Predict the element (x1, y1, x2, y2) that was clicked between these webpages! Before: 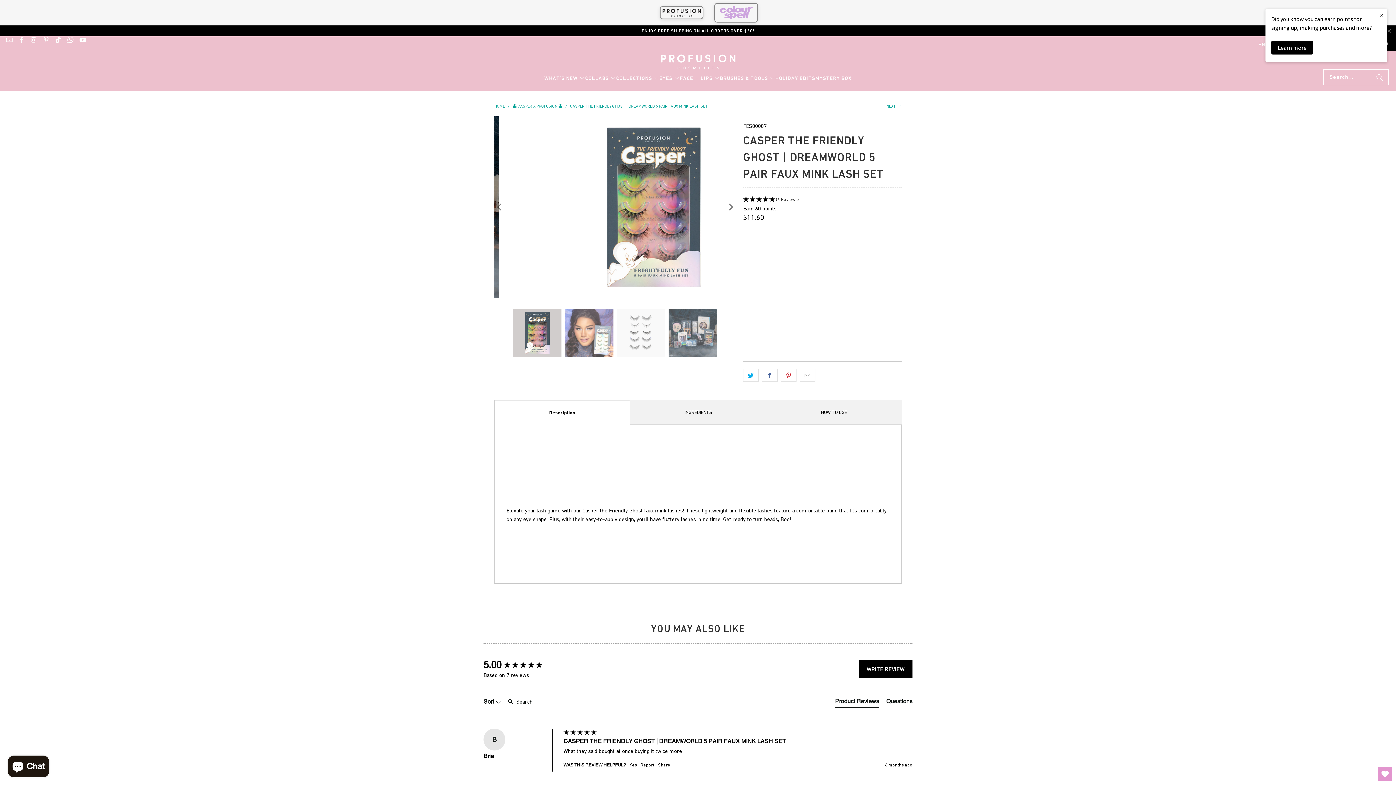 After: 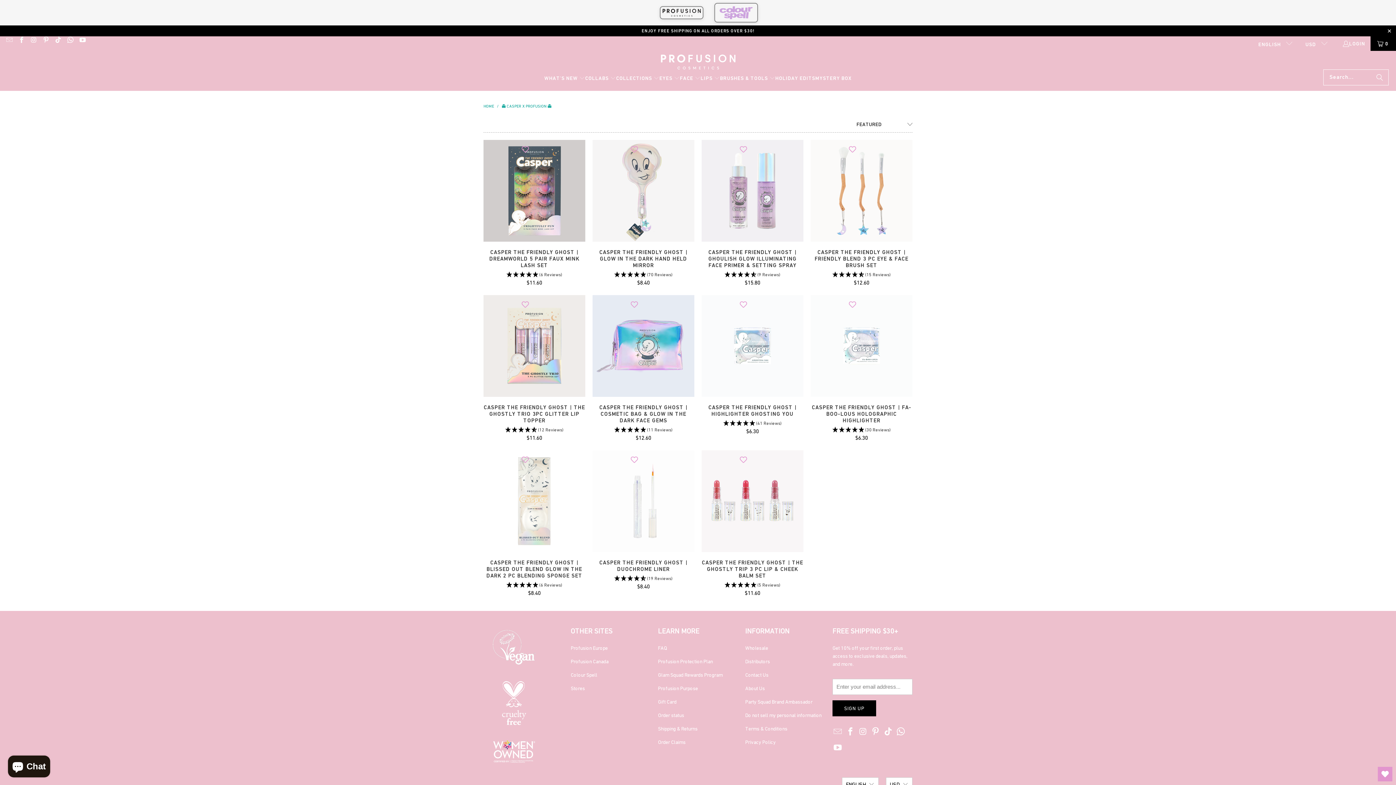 Action: bbox: (512, 104, 563, 108) label: 👻 CASPER X PROFUSION 👻 